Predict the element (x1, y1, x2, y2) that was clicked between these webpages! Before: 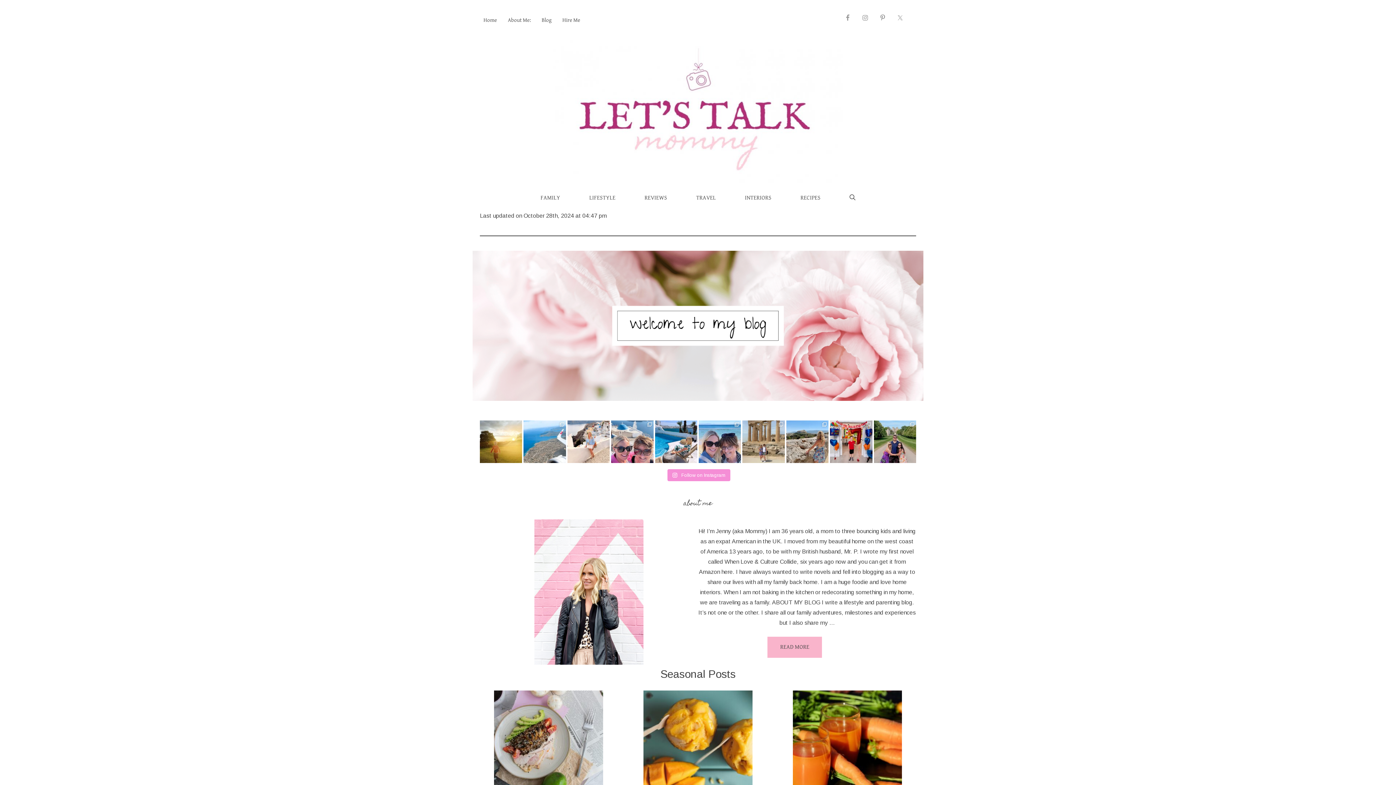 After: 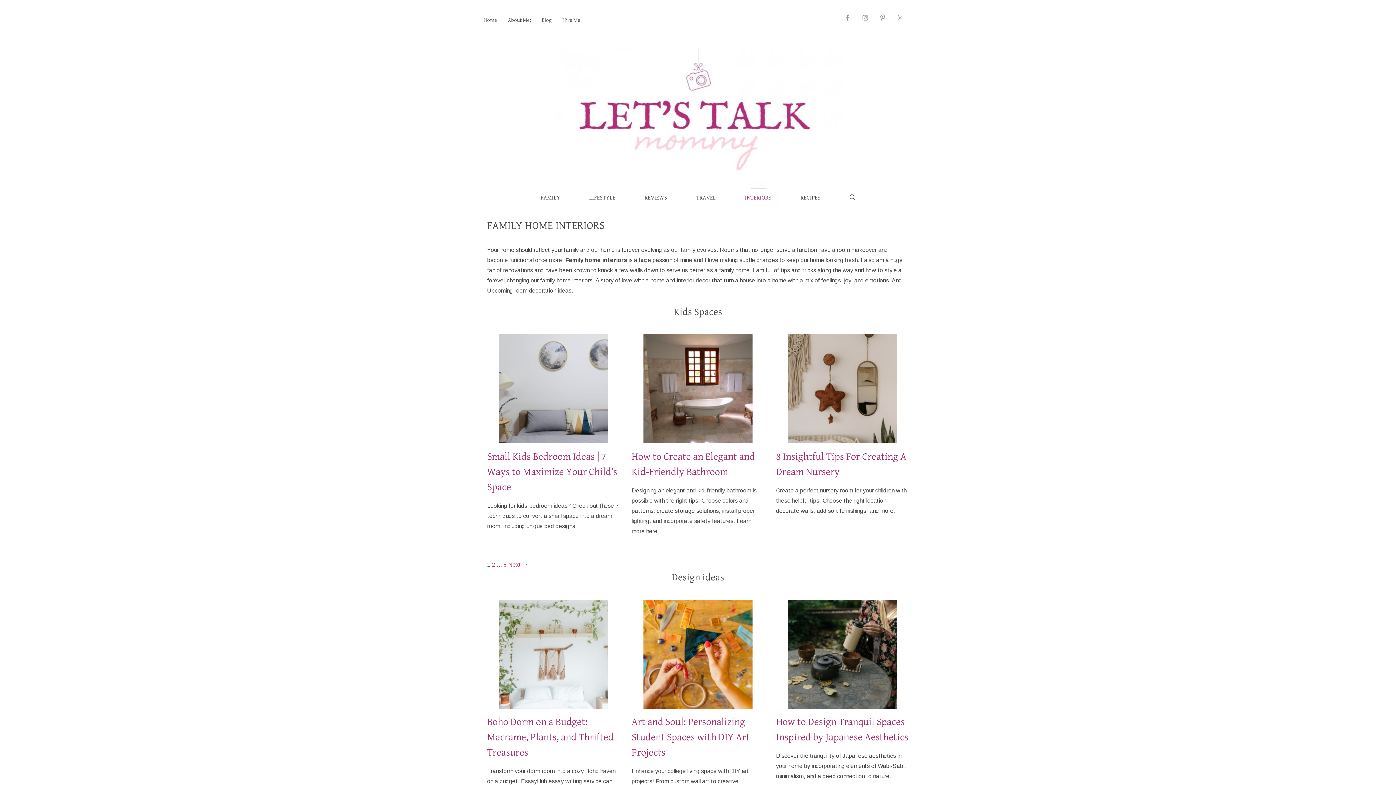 Action: bbox: (730, 185, 786, 210) label: INTERIORS